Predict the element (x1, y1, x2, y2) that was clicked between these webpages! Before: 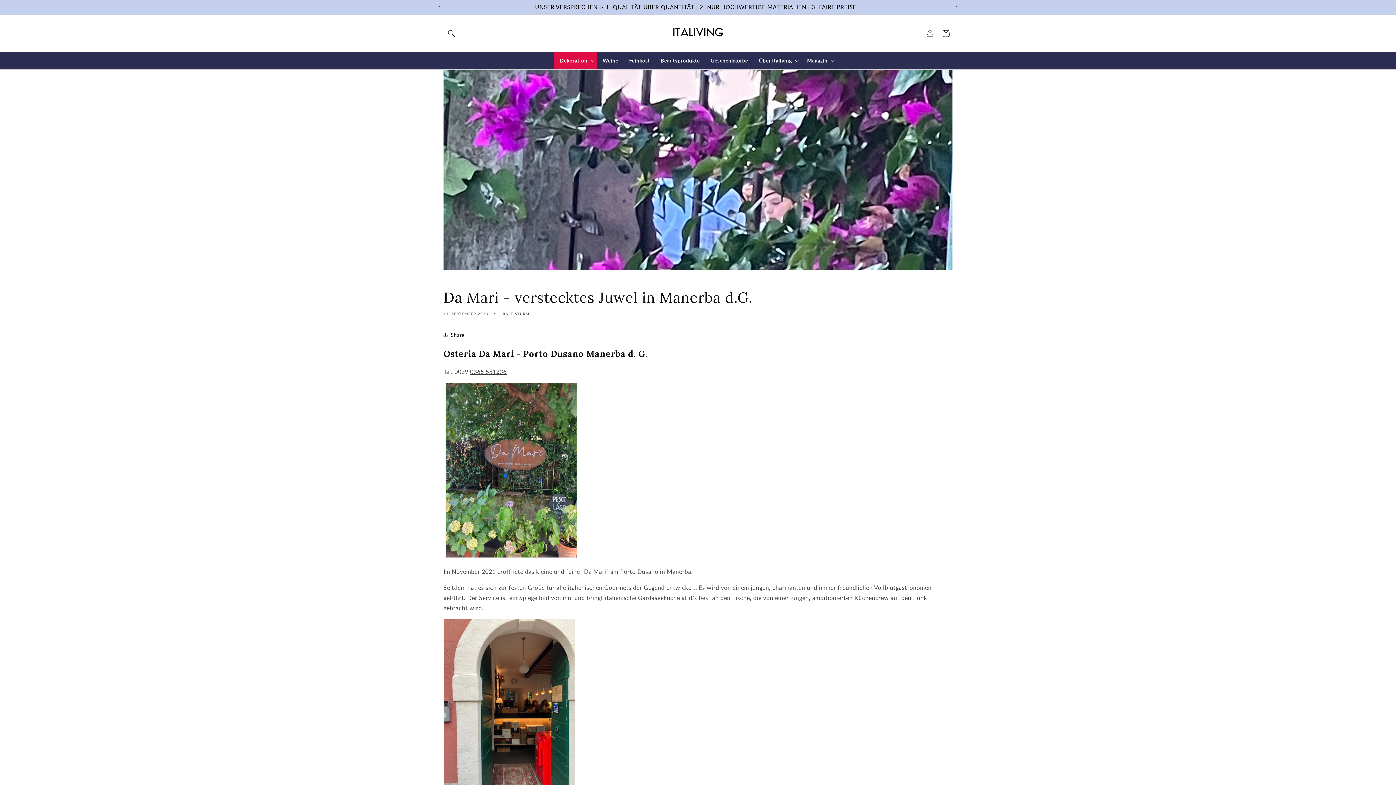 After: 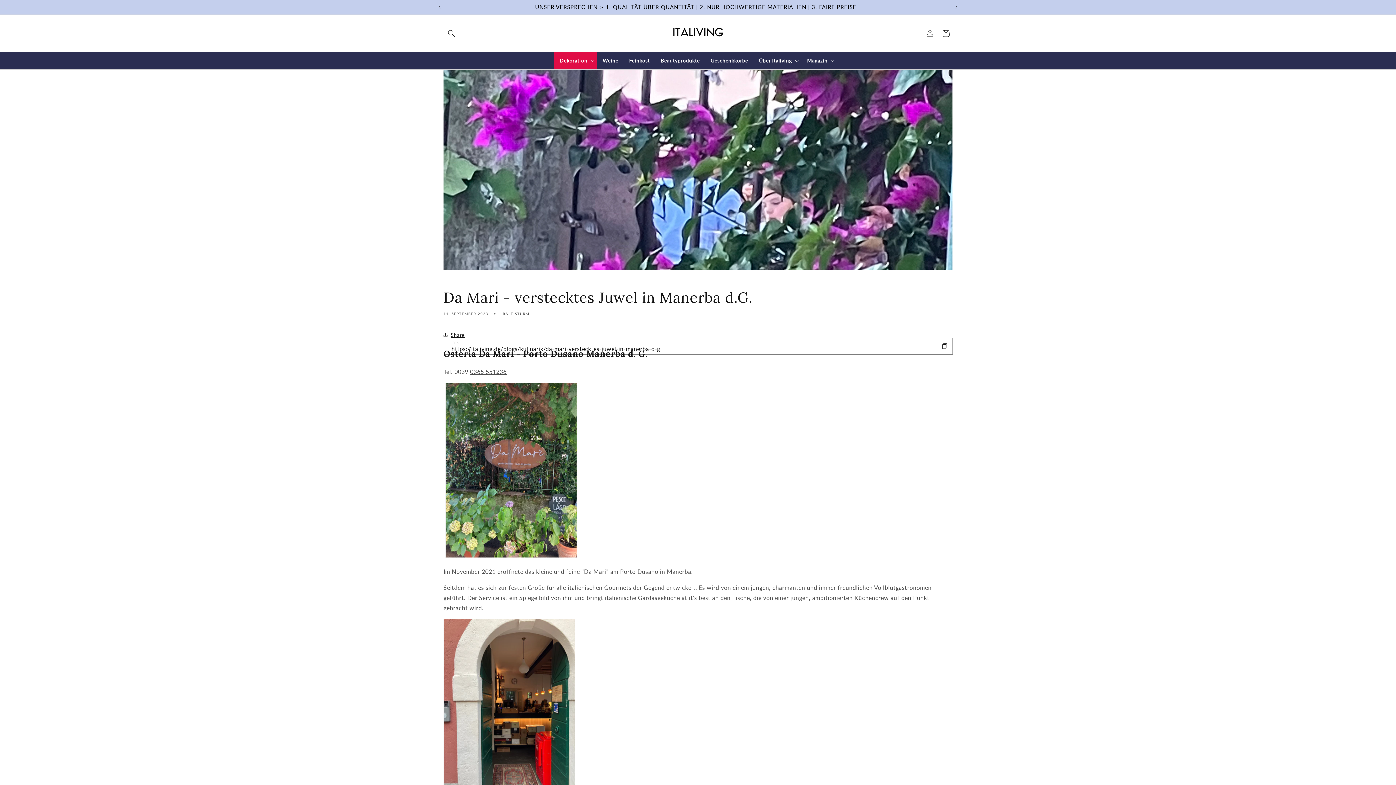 Action: bbox: (443, 326, 464, 342) label: Share